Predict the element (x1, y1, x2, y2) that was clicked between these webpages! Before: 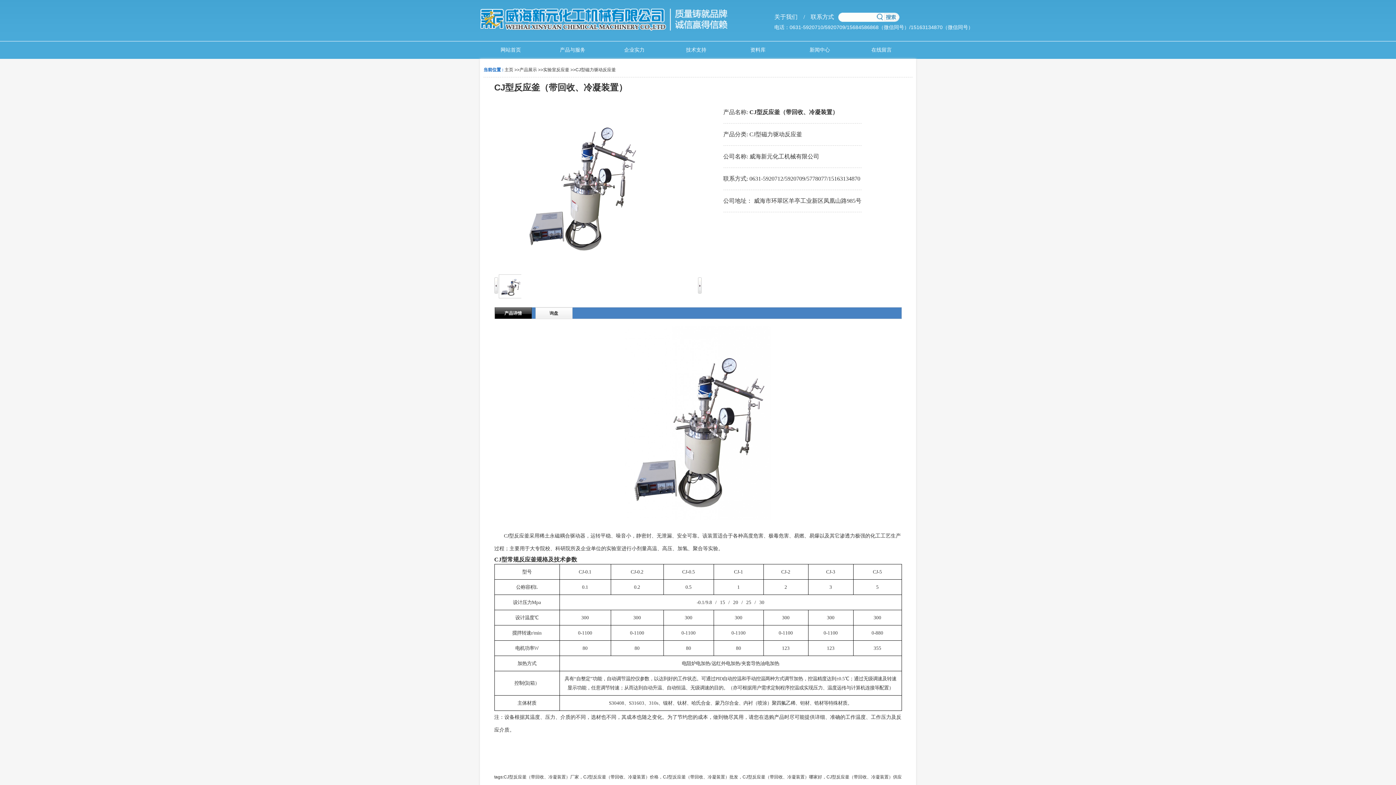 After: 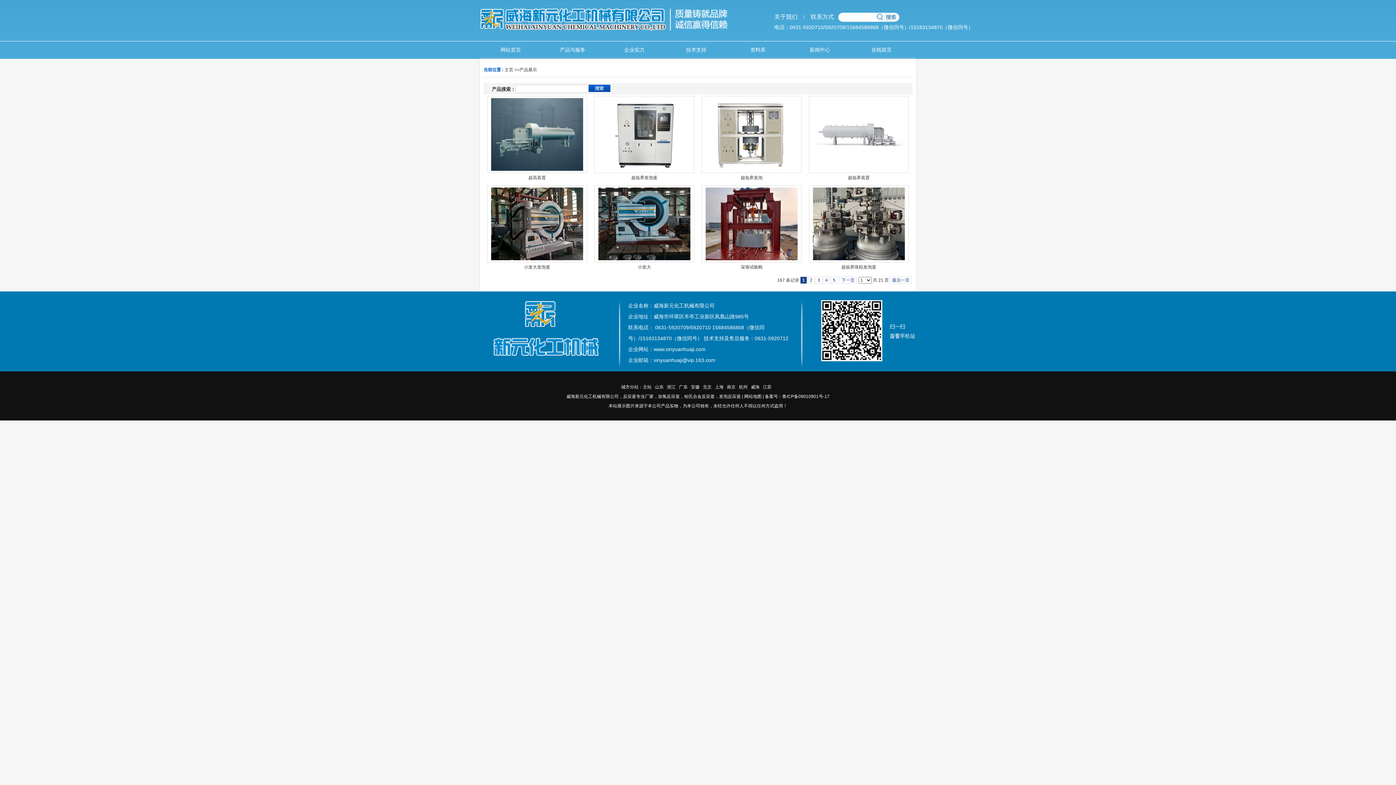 Action: label: 产品展示 bbox: (519, 67, 537, 72)